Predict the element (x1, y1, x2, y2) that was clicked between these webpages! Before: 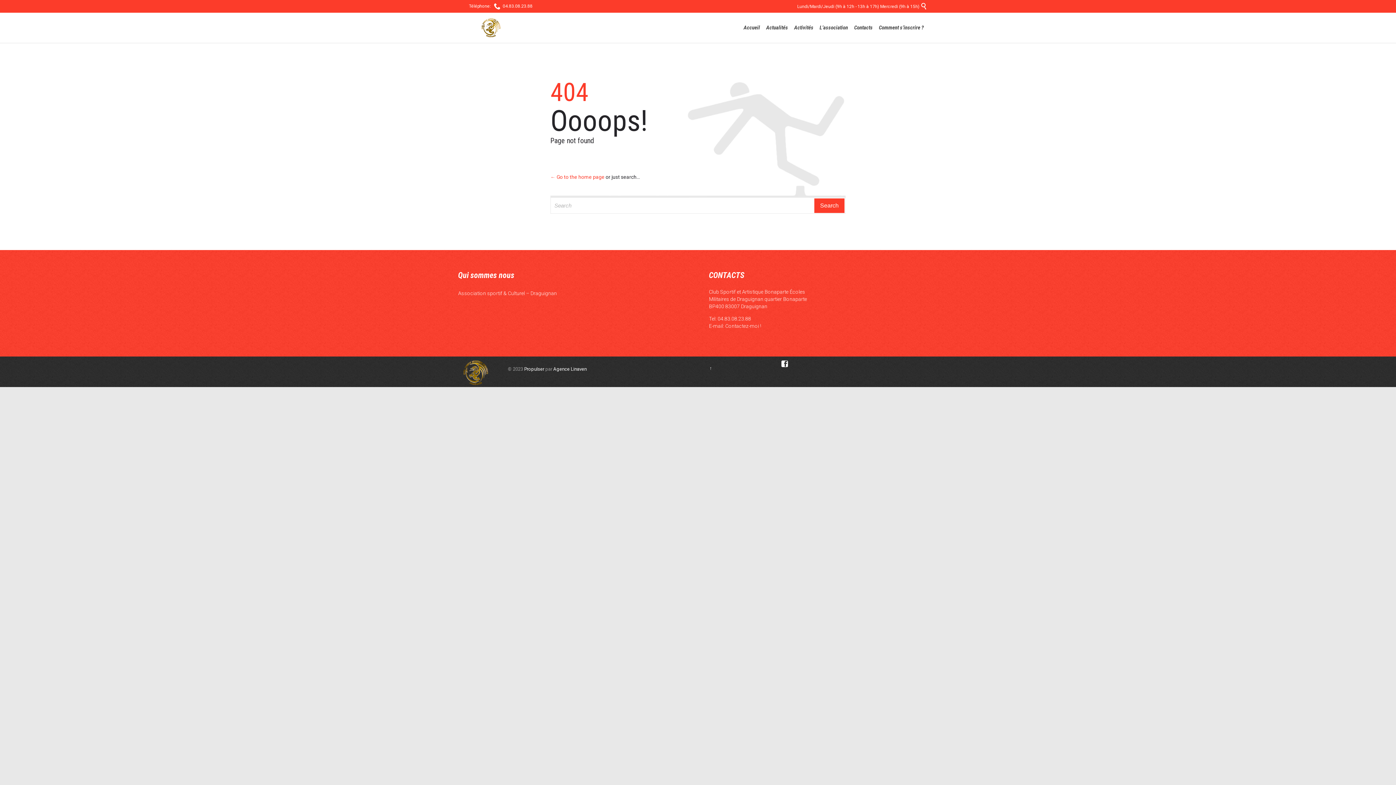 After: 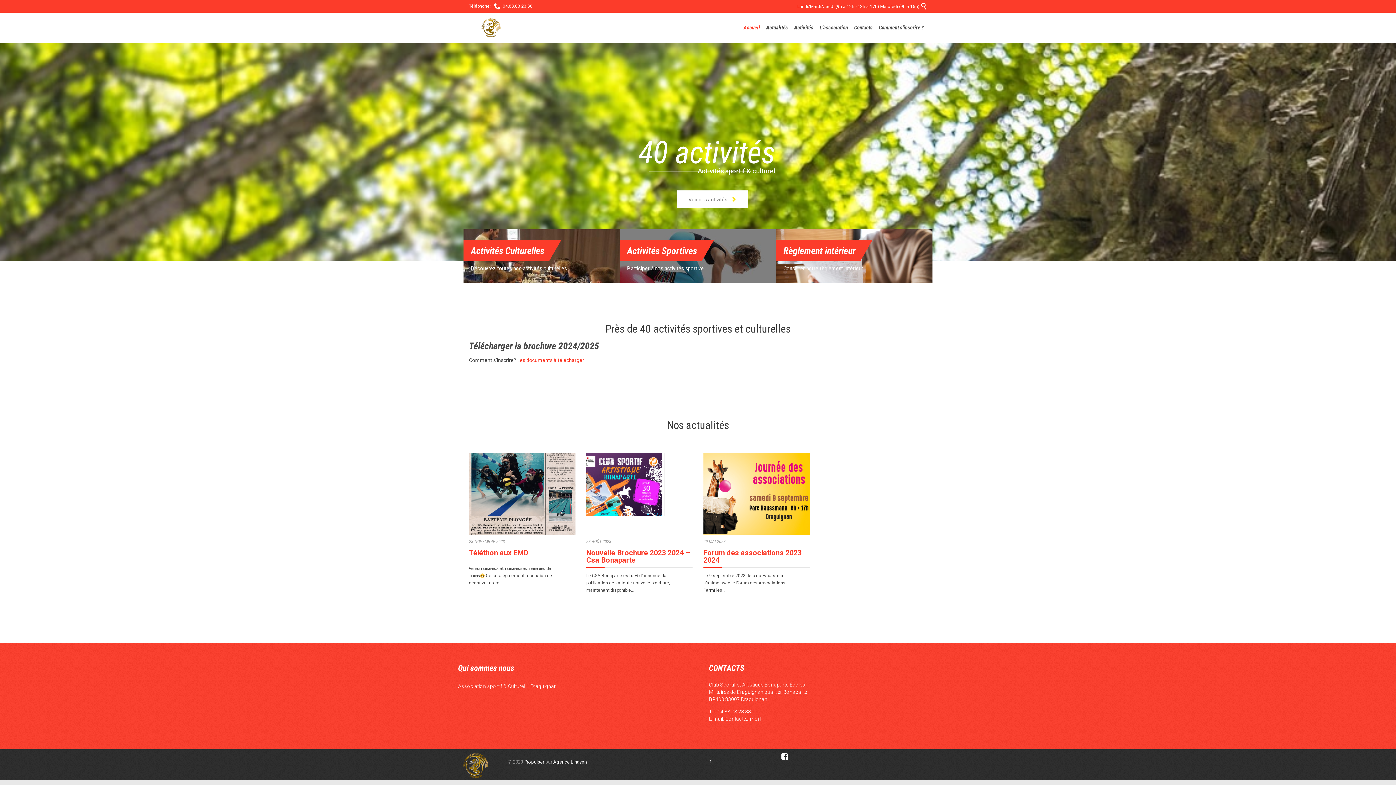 Action: label: ← Go to the home page bbox: (550, 174, 604, 180)